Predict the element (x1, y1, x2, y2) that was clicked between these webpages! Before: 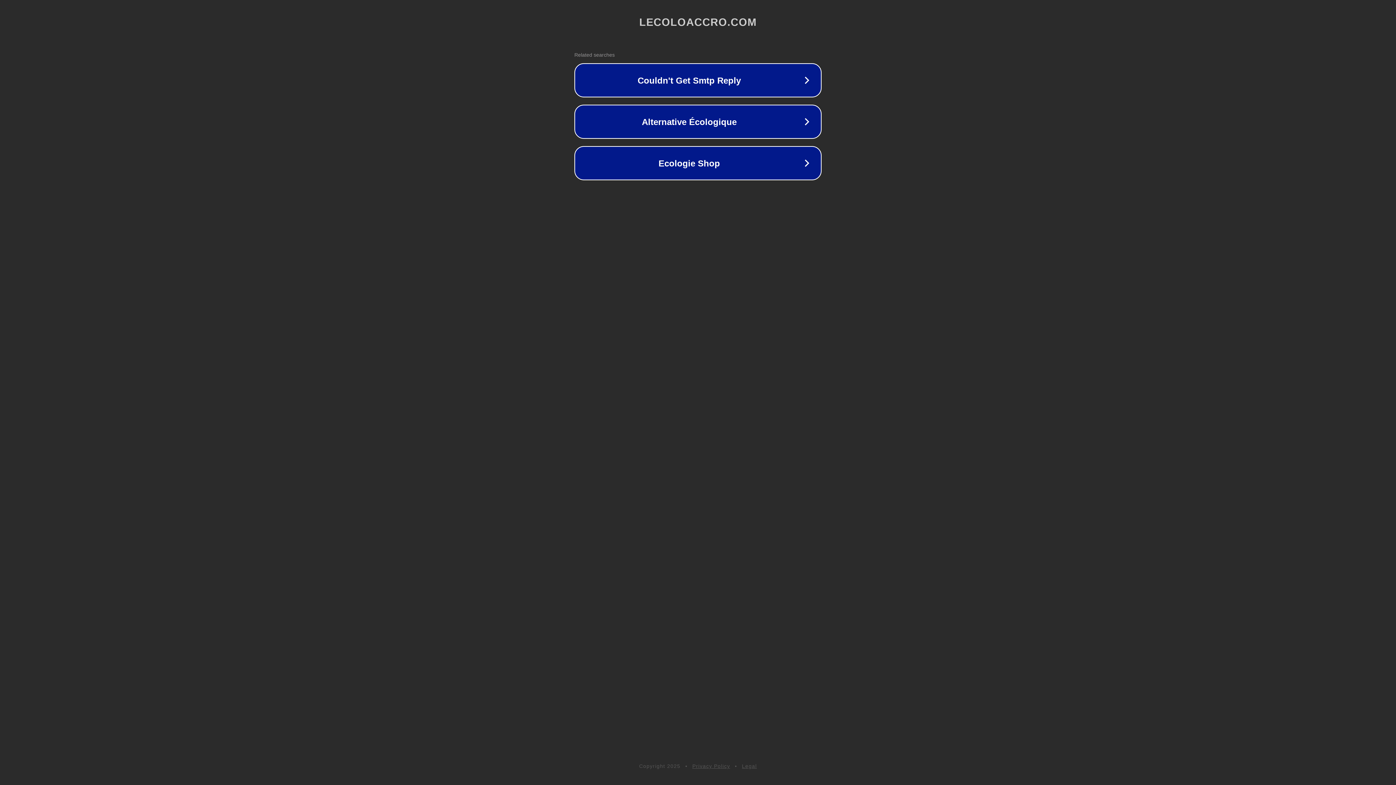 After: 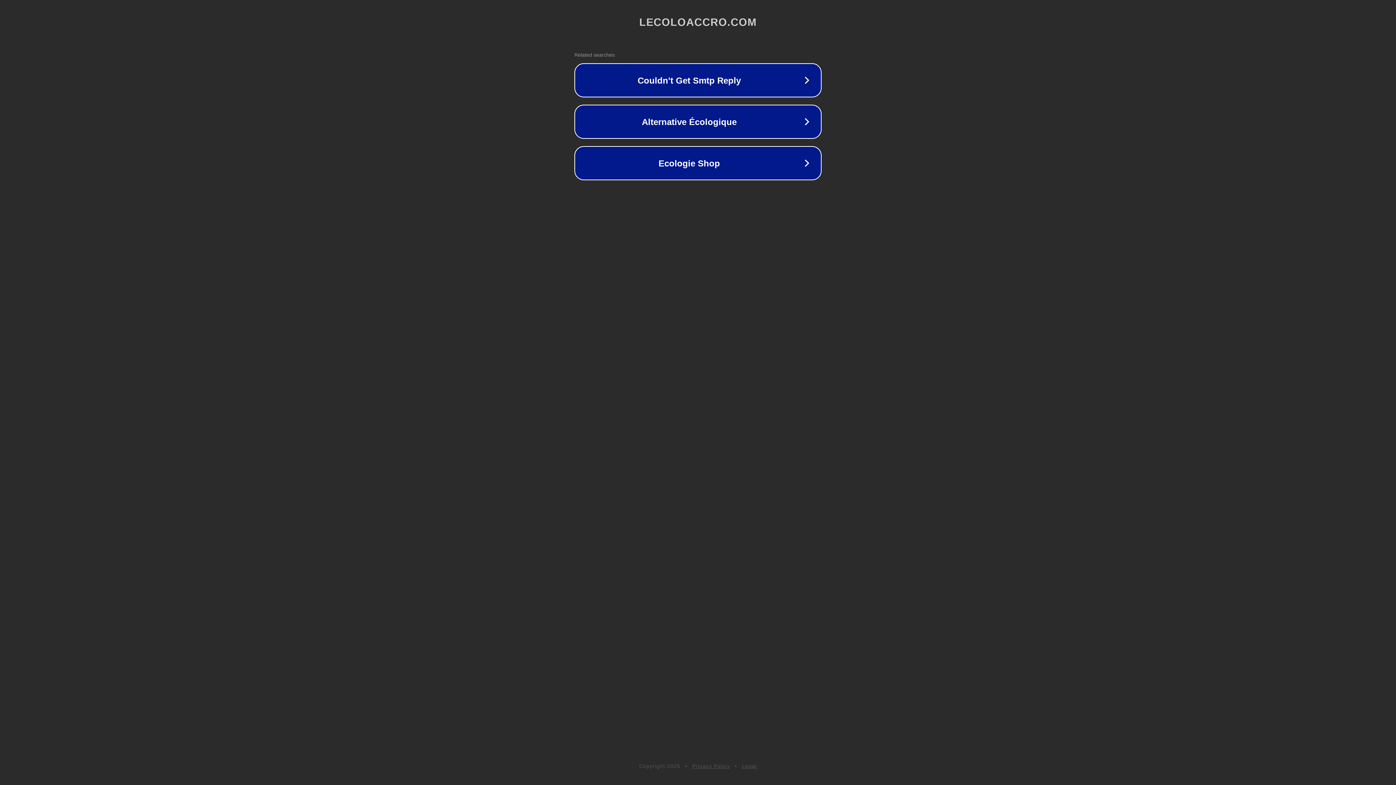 Action: label: Legal bbox: (742, 763, 757, 769)